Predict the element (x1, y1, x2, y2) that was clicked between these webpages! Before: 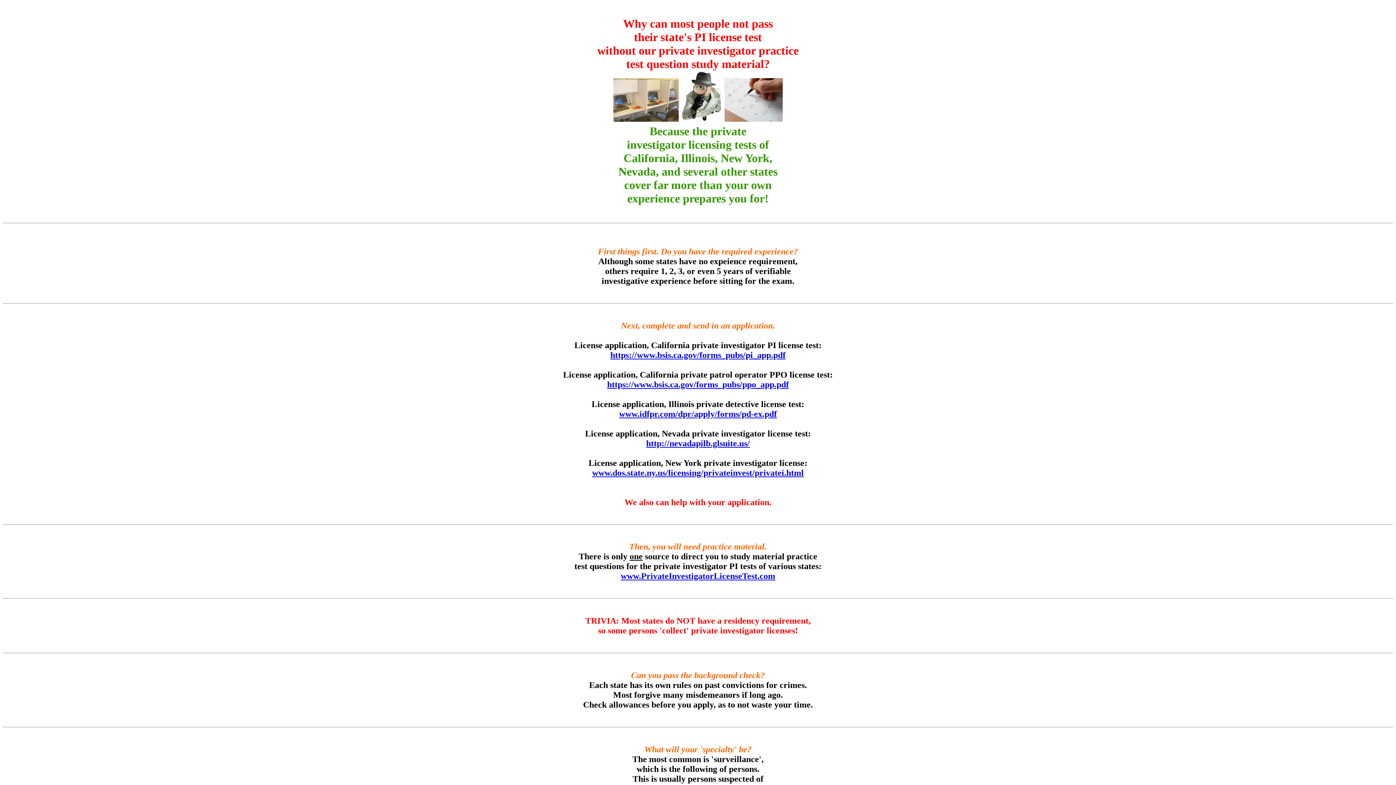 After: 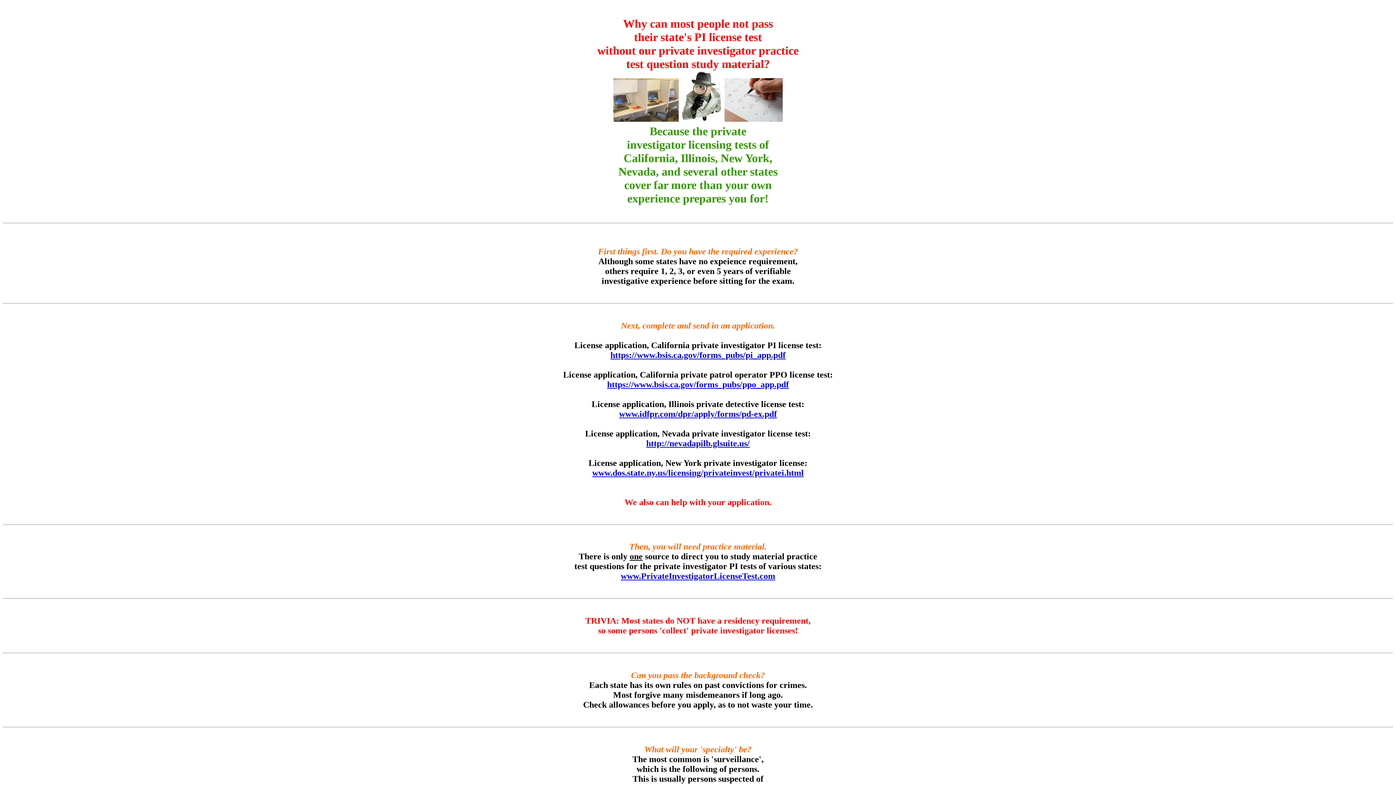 Action: bbox: (607, 379, 789, 389) label: https://www.bsis.ca.gov/forms_pubs/ppo_app.pdf